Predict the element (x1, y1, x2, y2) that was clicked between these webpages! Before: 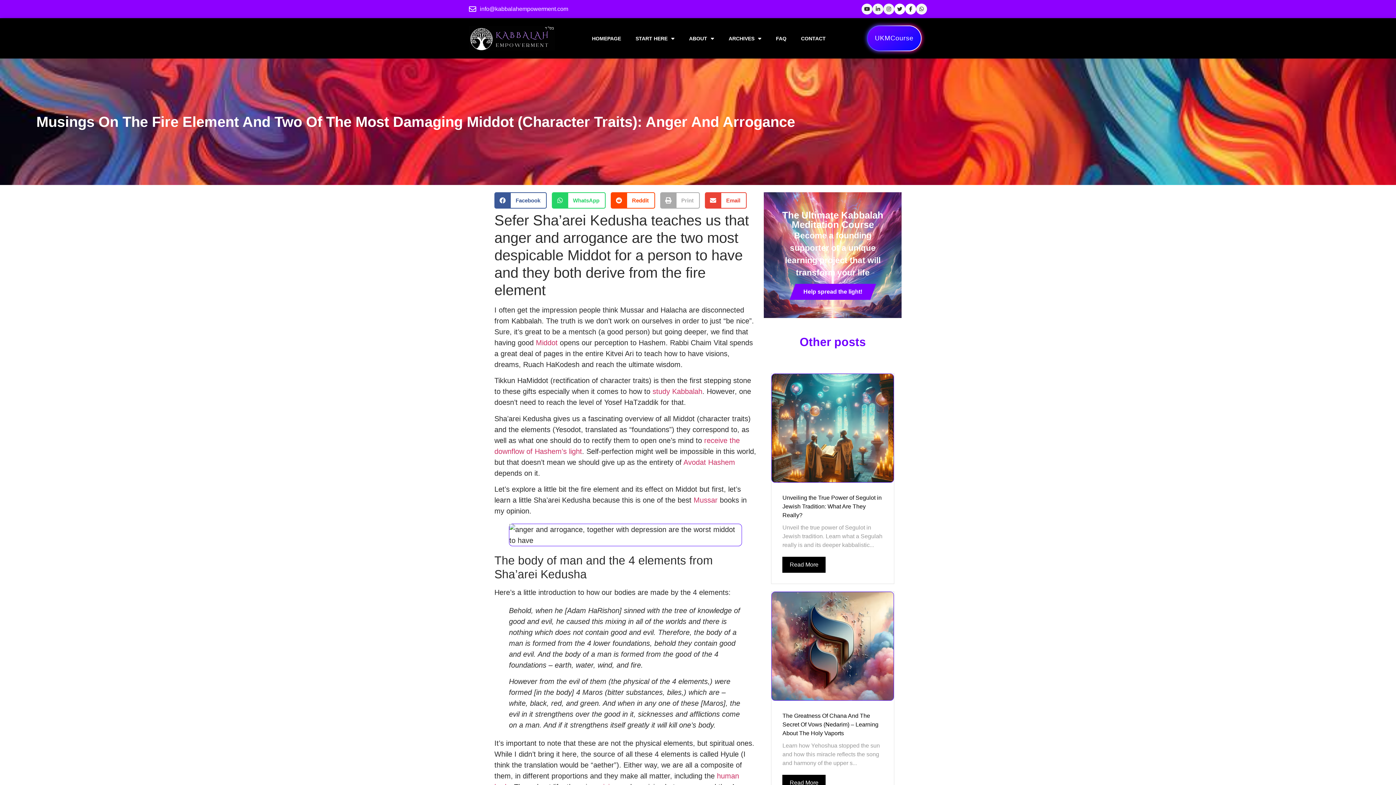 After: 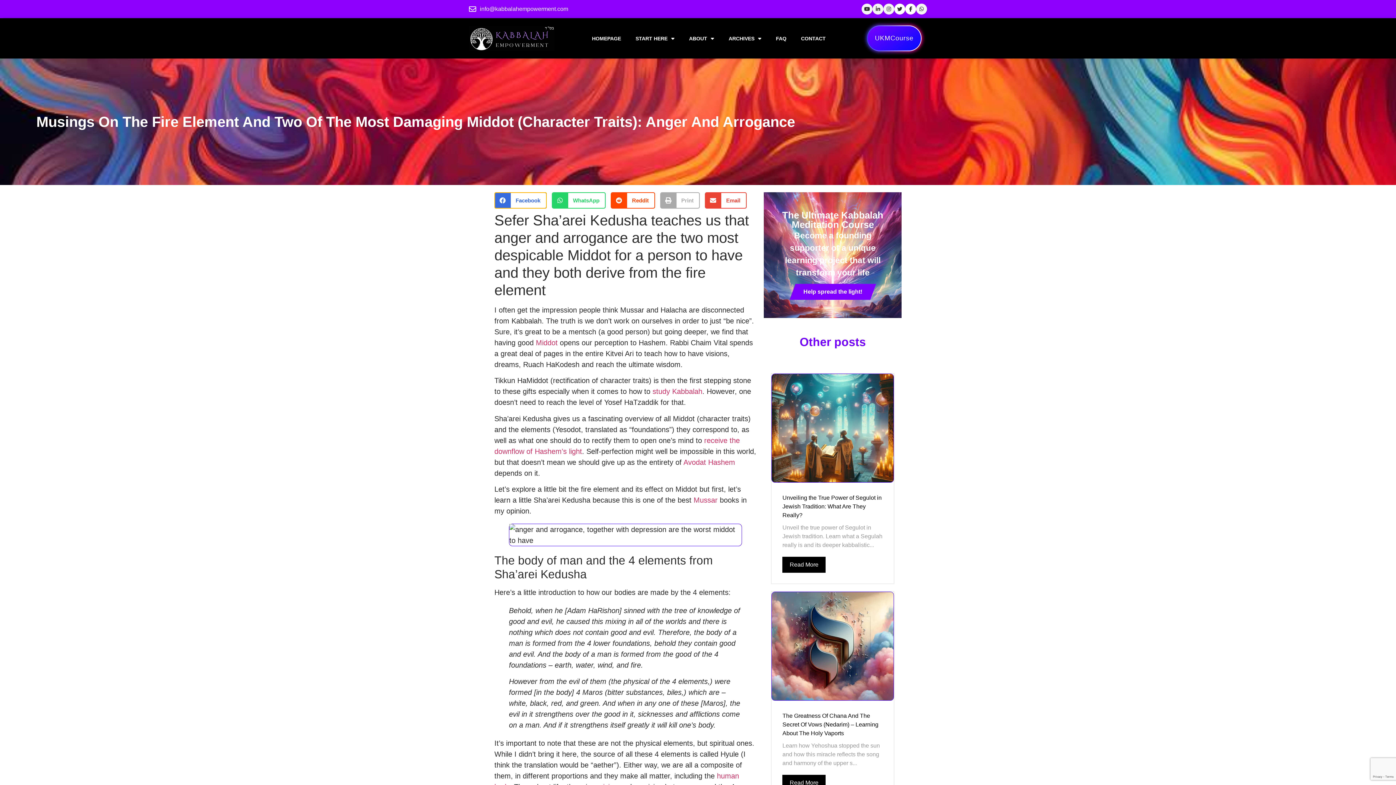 Action: bbox: (494, 192, 546, 208) label: Share on facebook